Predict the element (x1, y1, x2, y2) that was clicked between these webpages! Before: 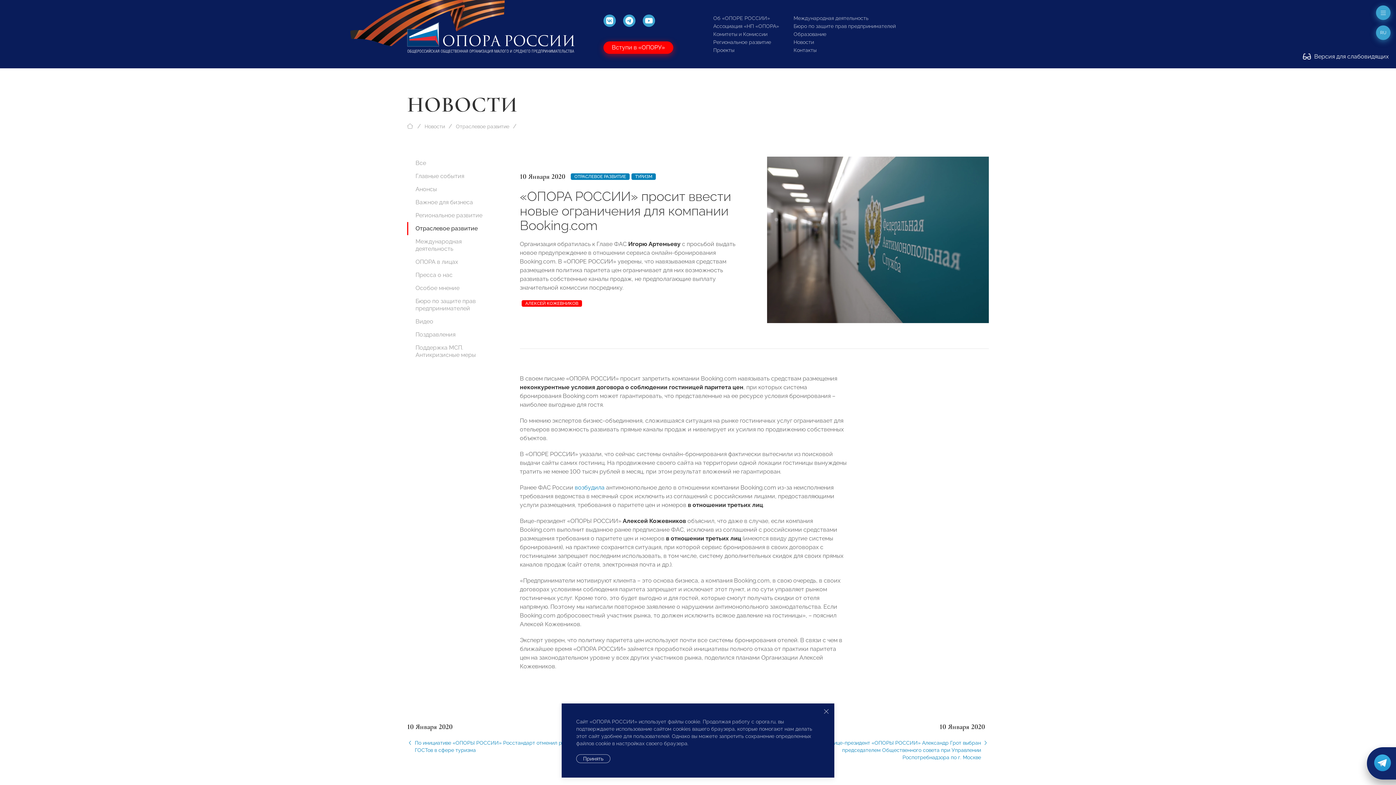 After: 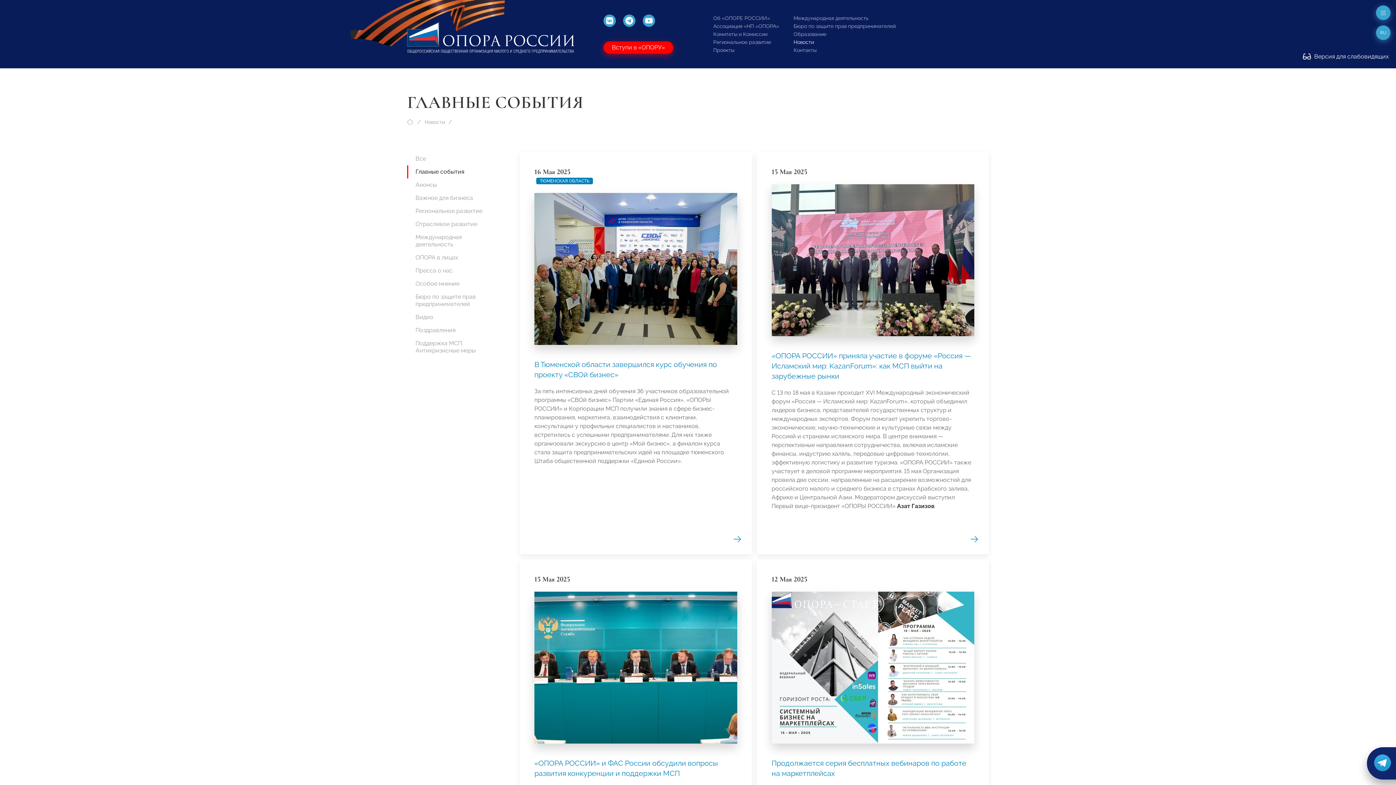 Action: label: Главные события bbox: (407, 169, 494, 182)